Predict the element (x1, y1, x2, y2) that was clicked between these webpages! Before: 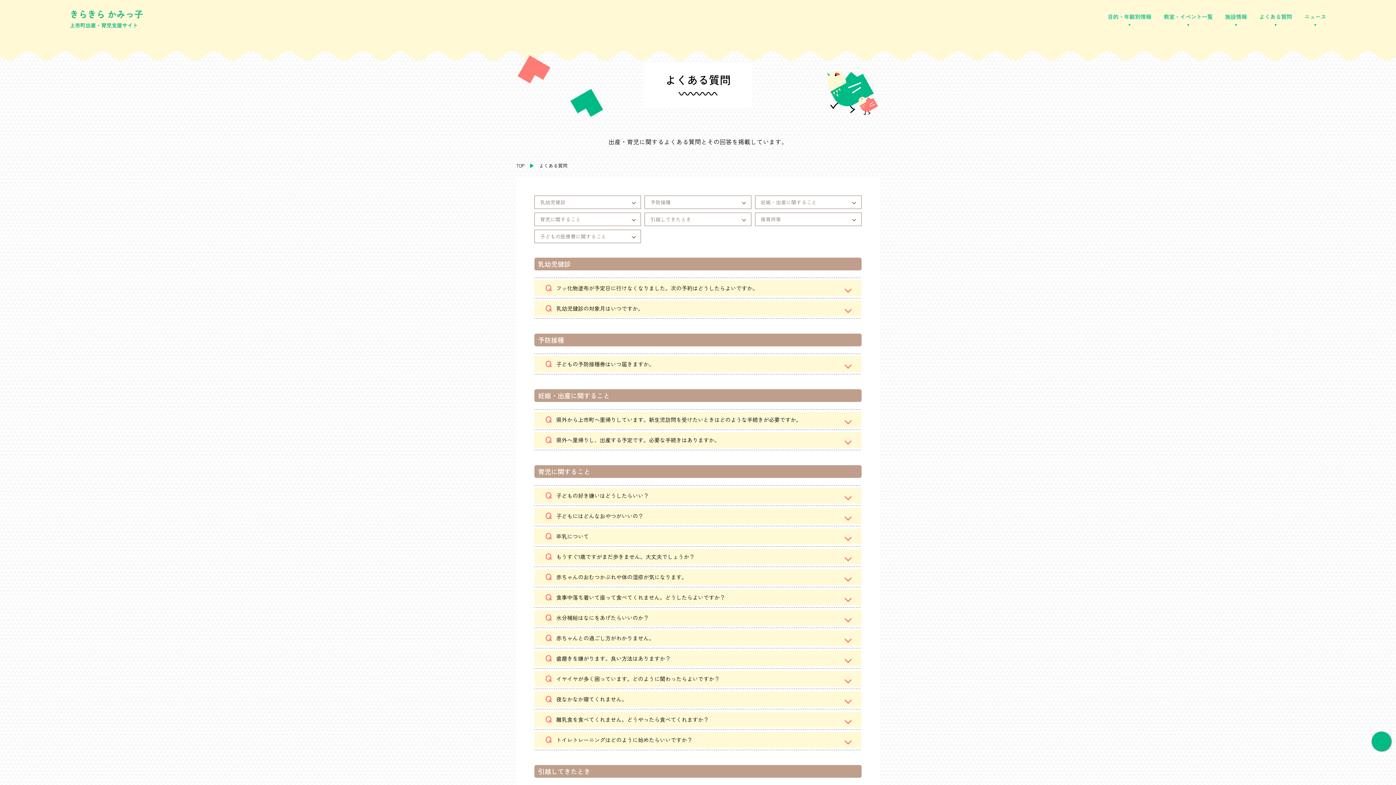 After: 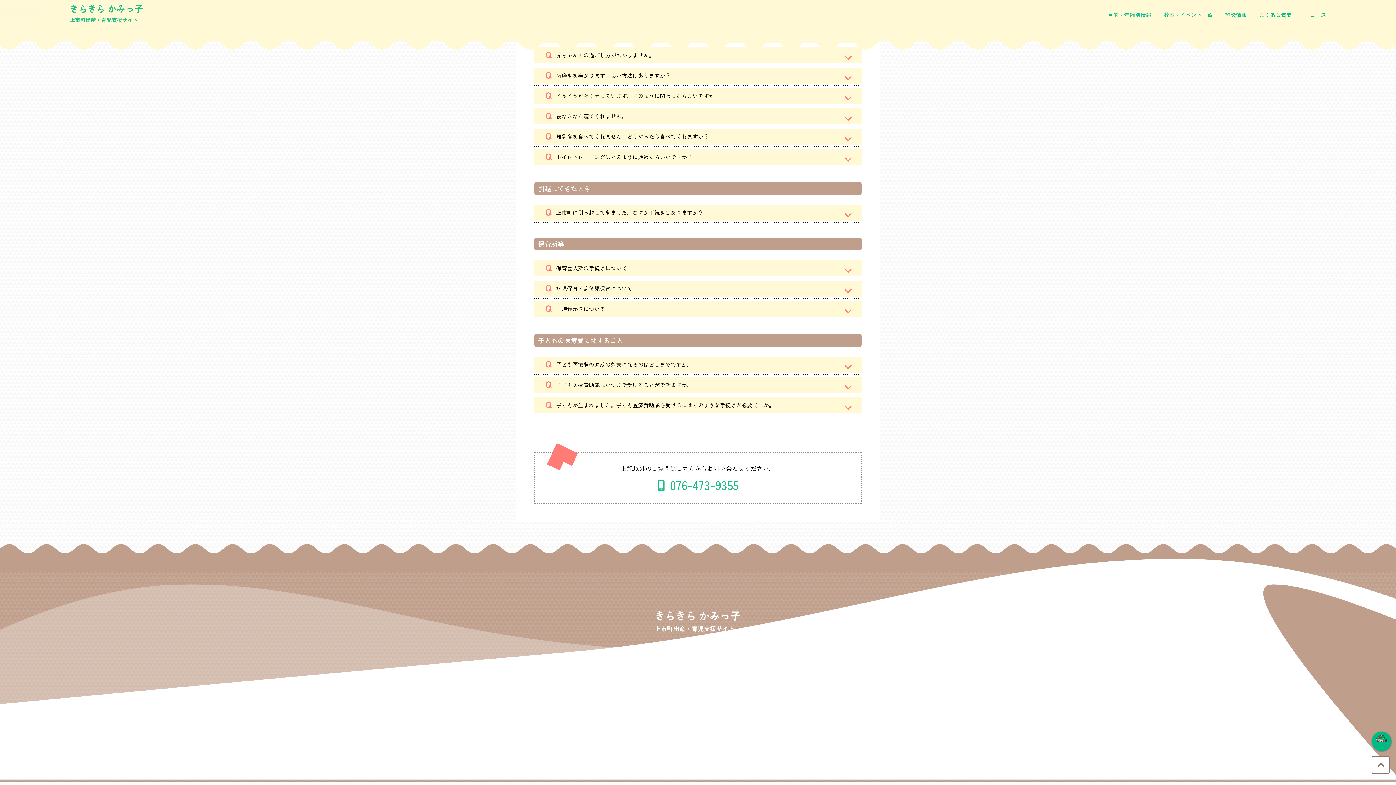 Action: bbox: (534, 229, 641, 243) label: 子どもの医療費に関すること